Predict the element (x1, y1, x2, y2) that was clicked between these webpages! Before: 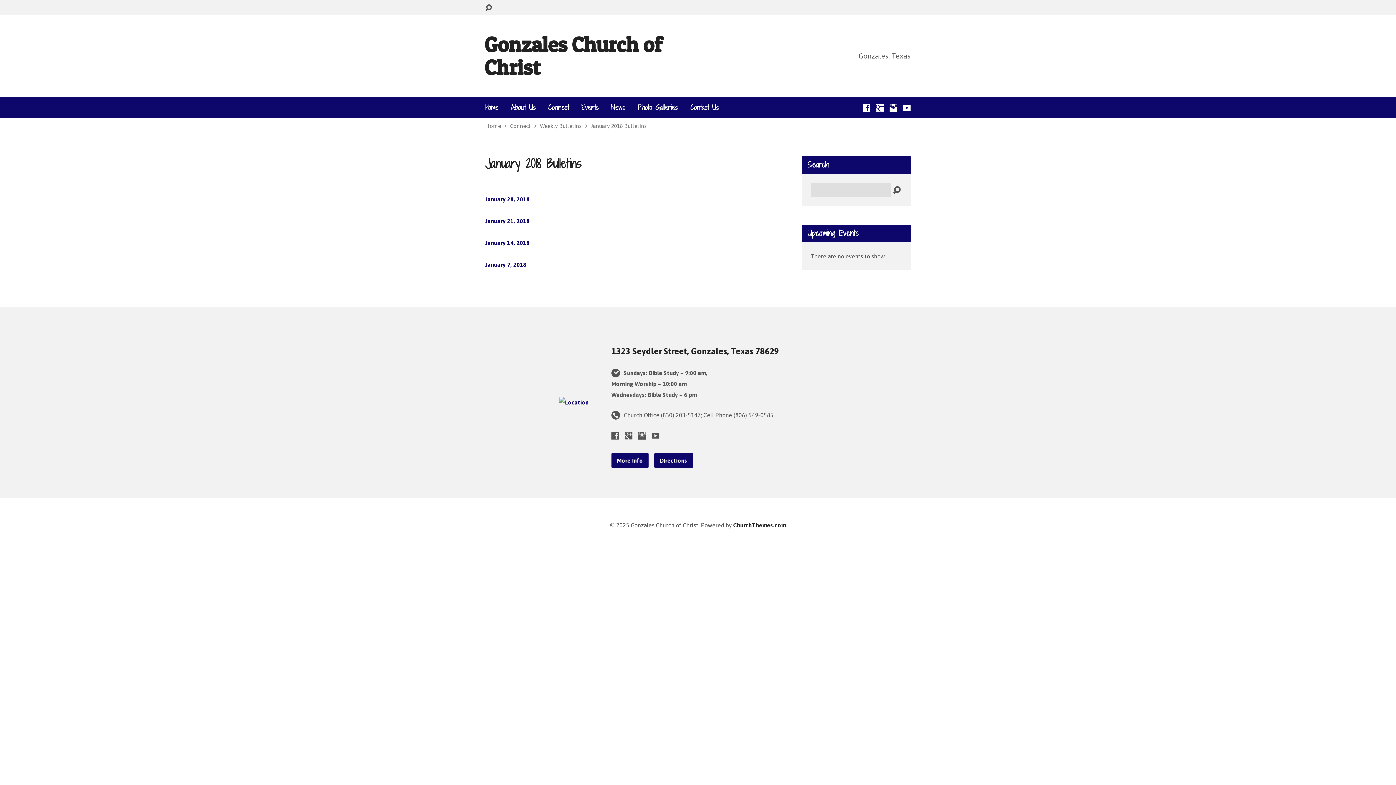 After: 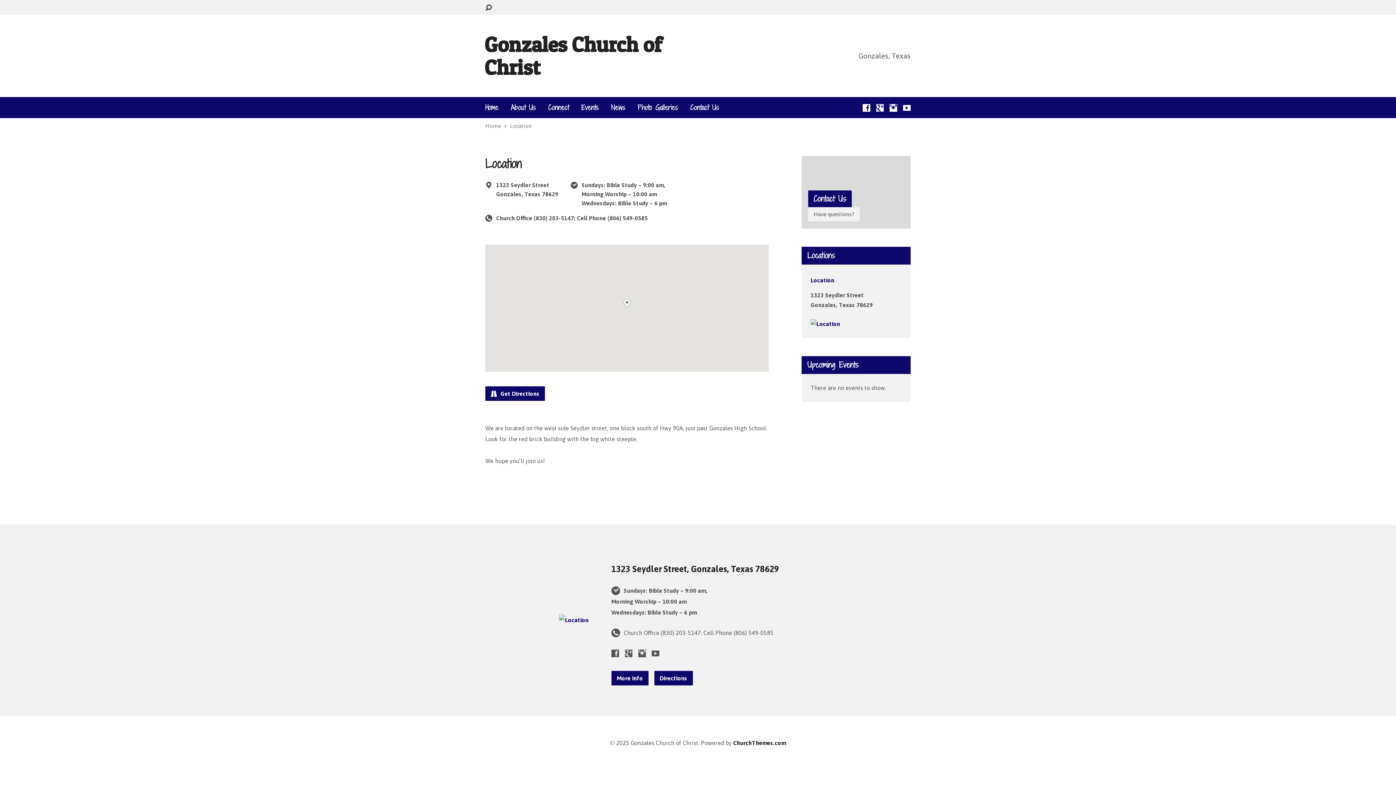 Action: bbox: (611, 346, 779, 356) label: 1323 Seydler Street, Gonzales, Texas 78629